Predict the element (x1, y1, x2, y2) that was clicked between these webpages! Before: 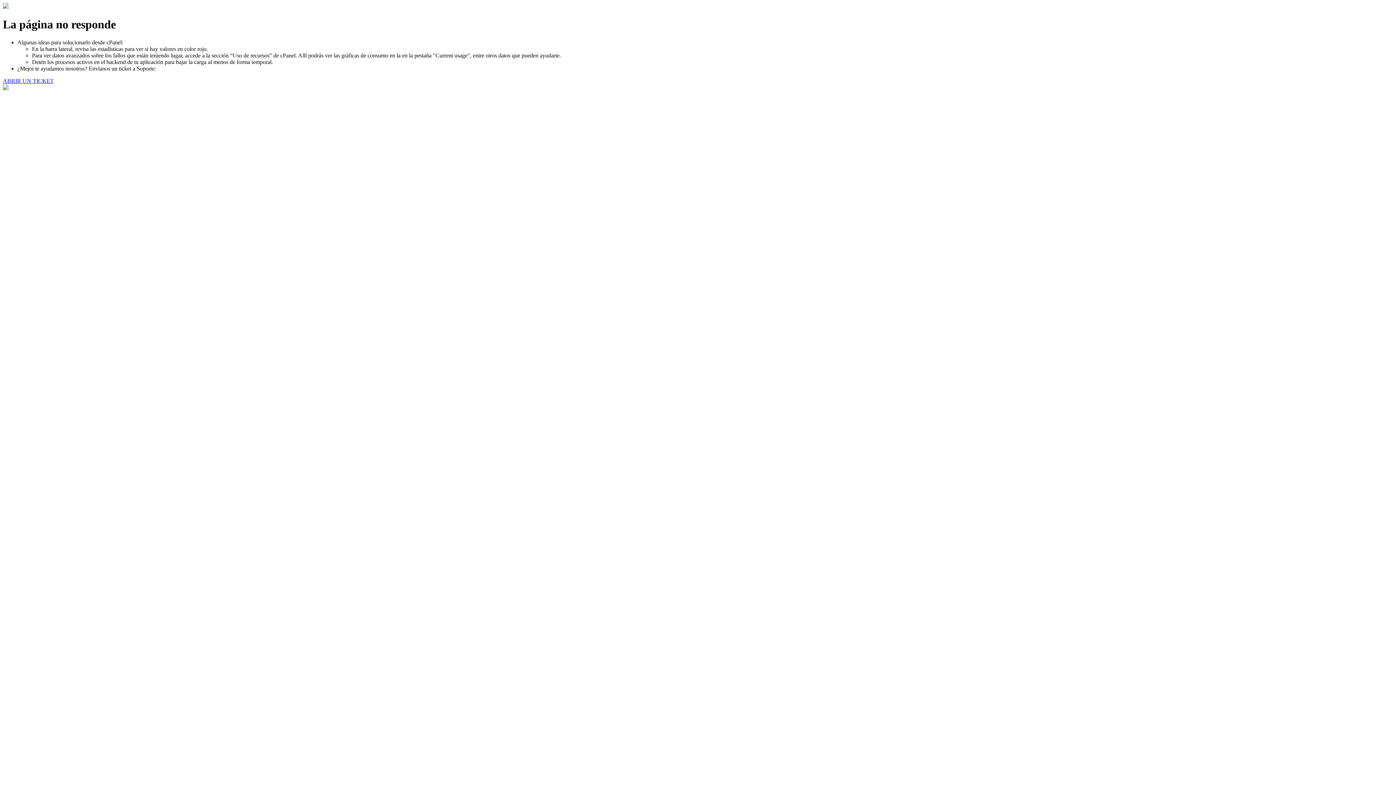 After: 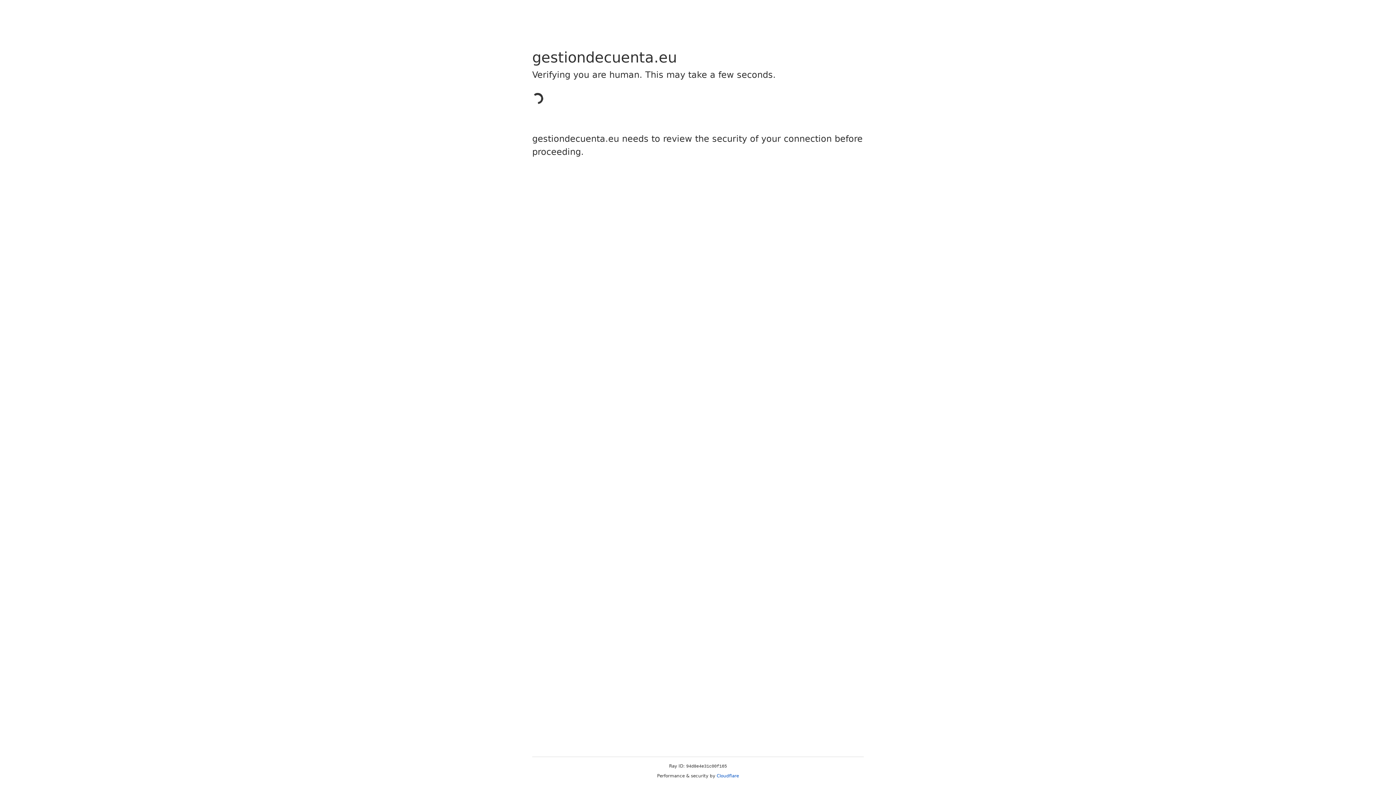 Action: label: ABRIR UN TICKET bbox: (2, 77, 53, 83)